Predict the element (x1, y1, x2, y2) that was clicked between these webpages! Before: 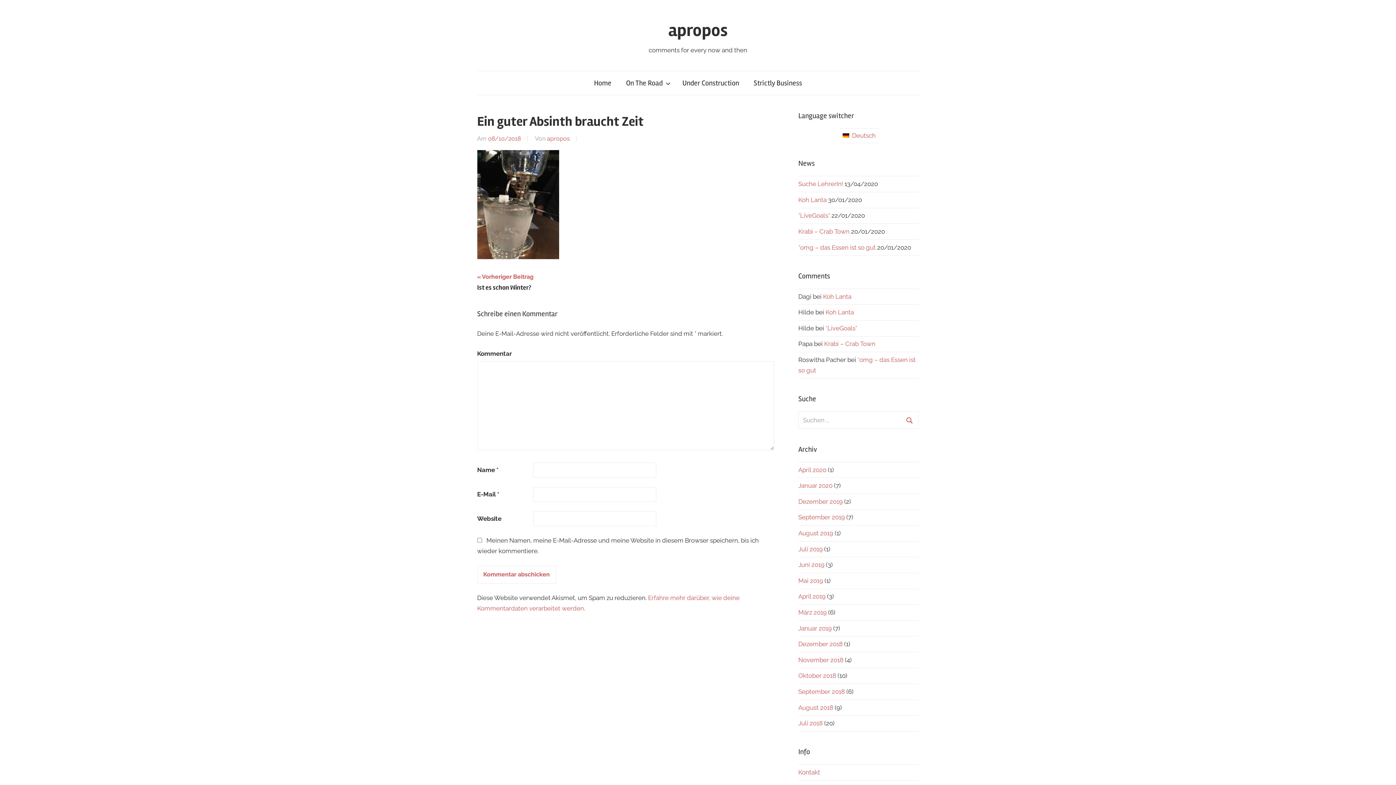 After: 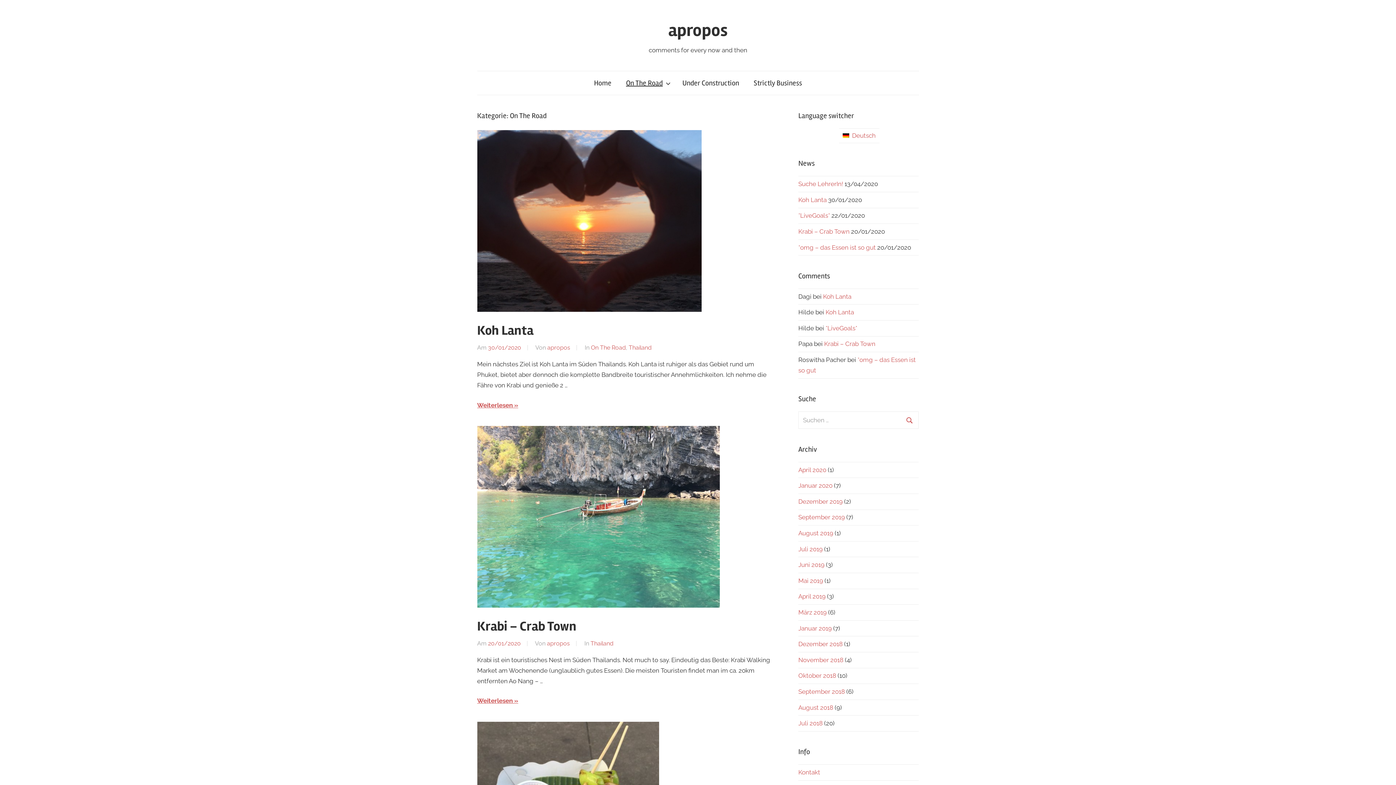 Action: bbox: (618, 71, 675, 95) label: On The Road